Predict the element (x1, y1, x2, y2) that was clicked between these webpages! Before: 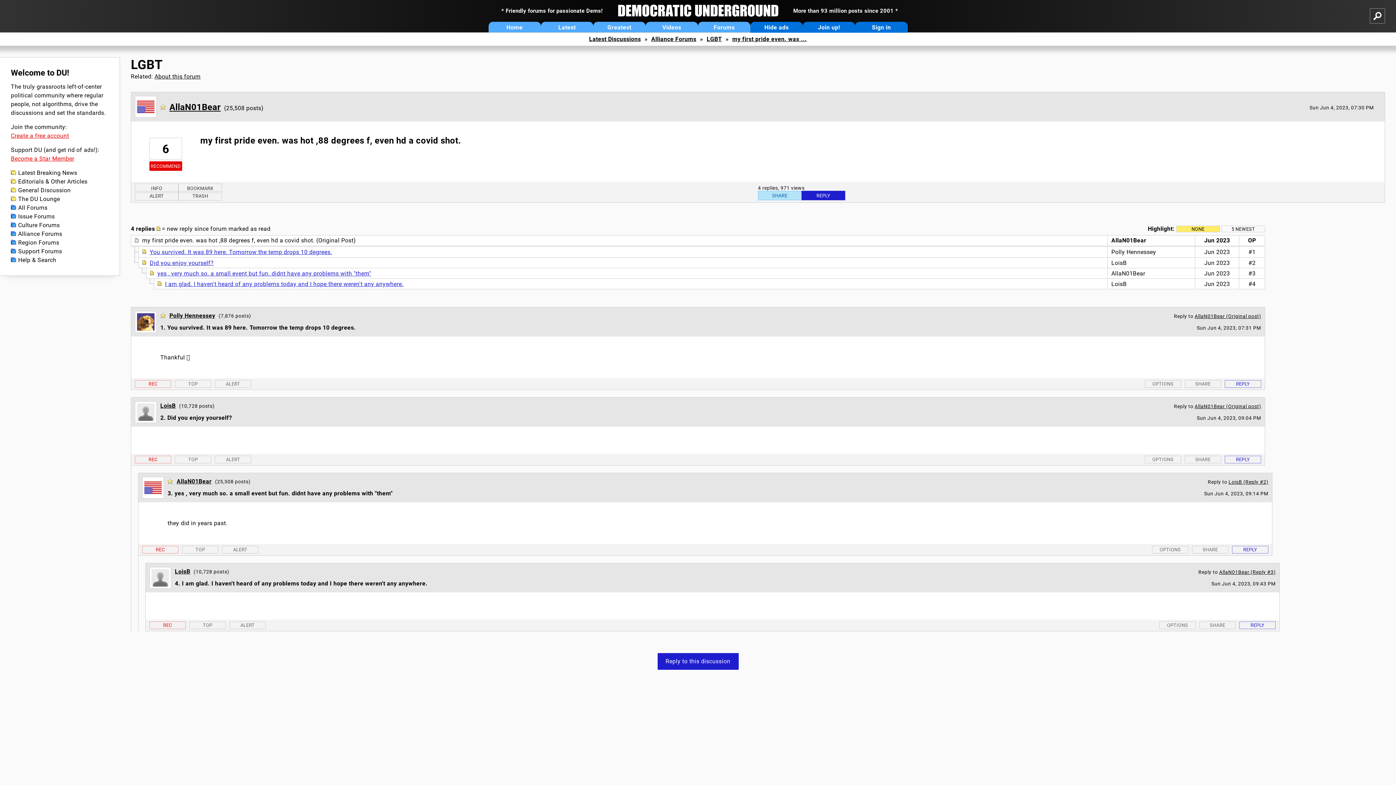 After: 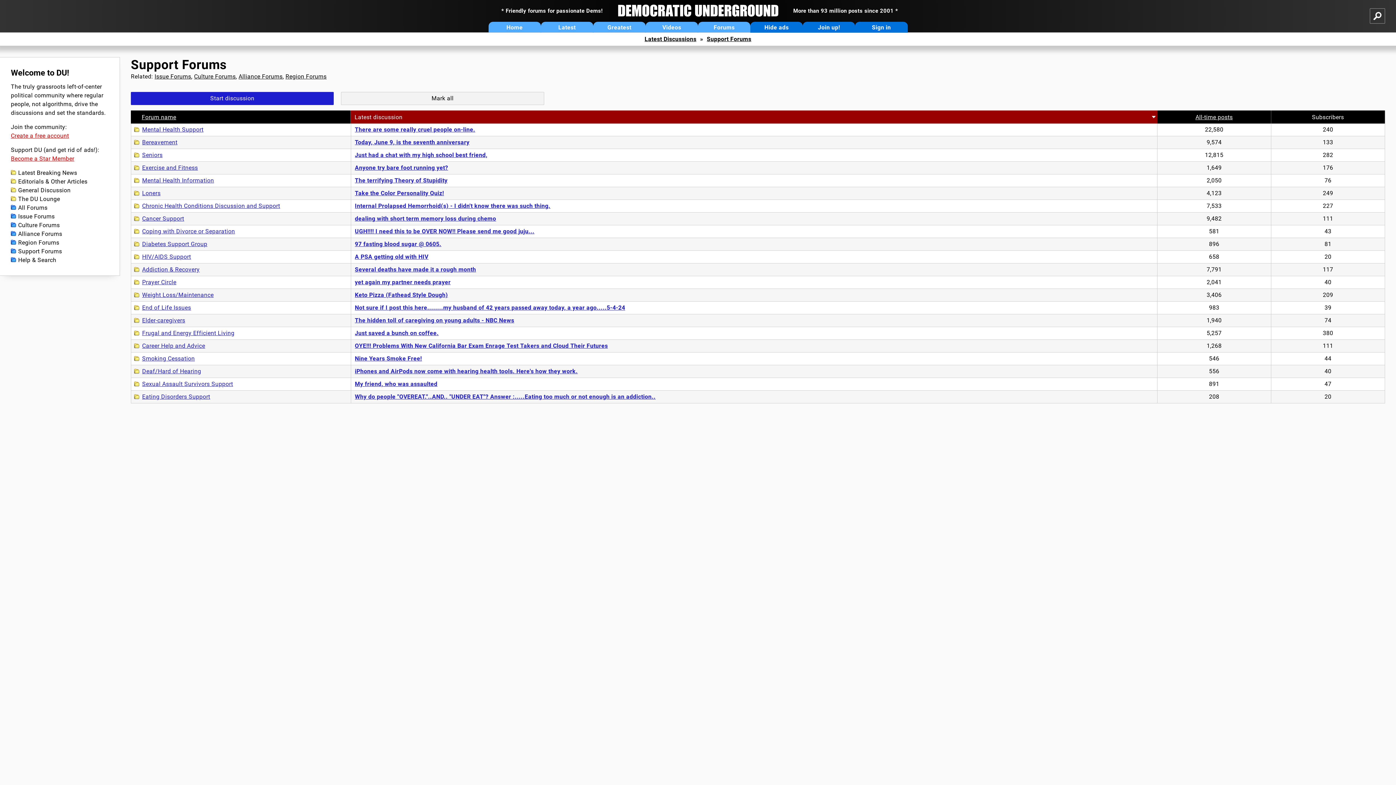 Action: bbox: (10, 247, 108, 256) label: Support Forums